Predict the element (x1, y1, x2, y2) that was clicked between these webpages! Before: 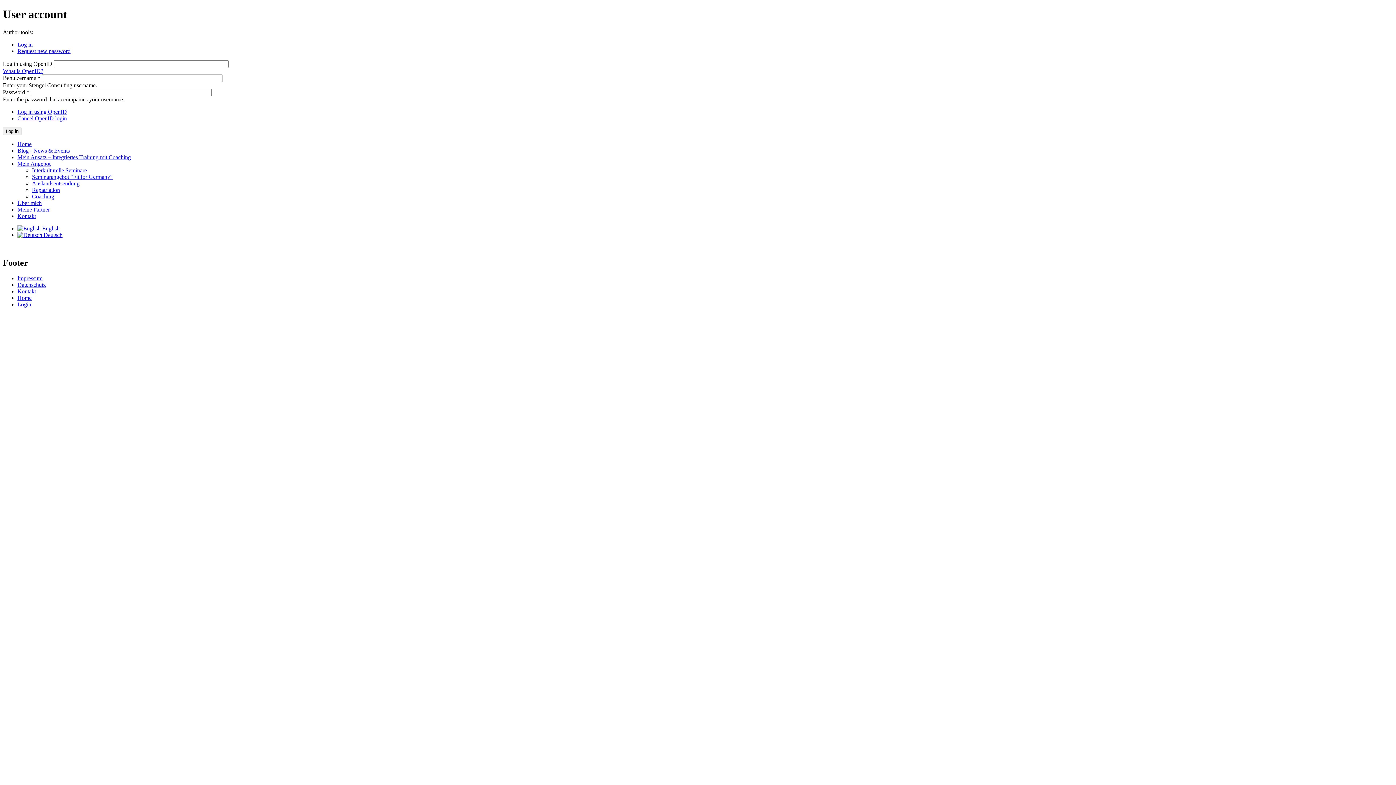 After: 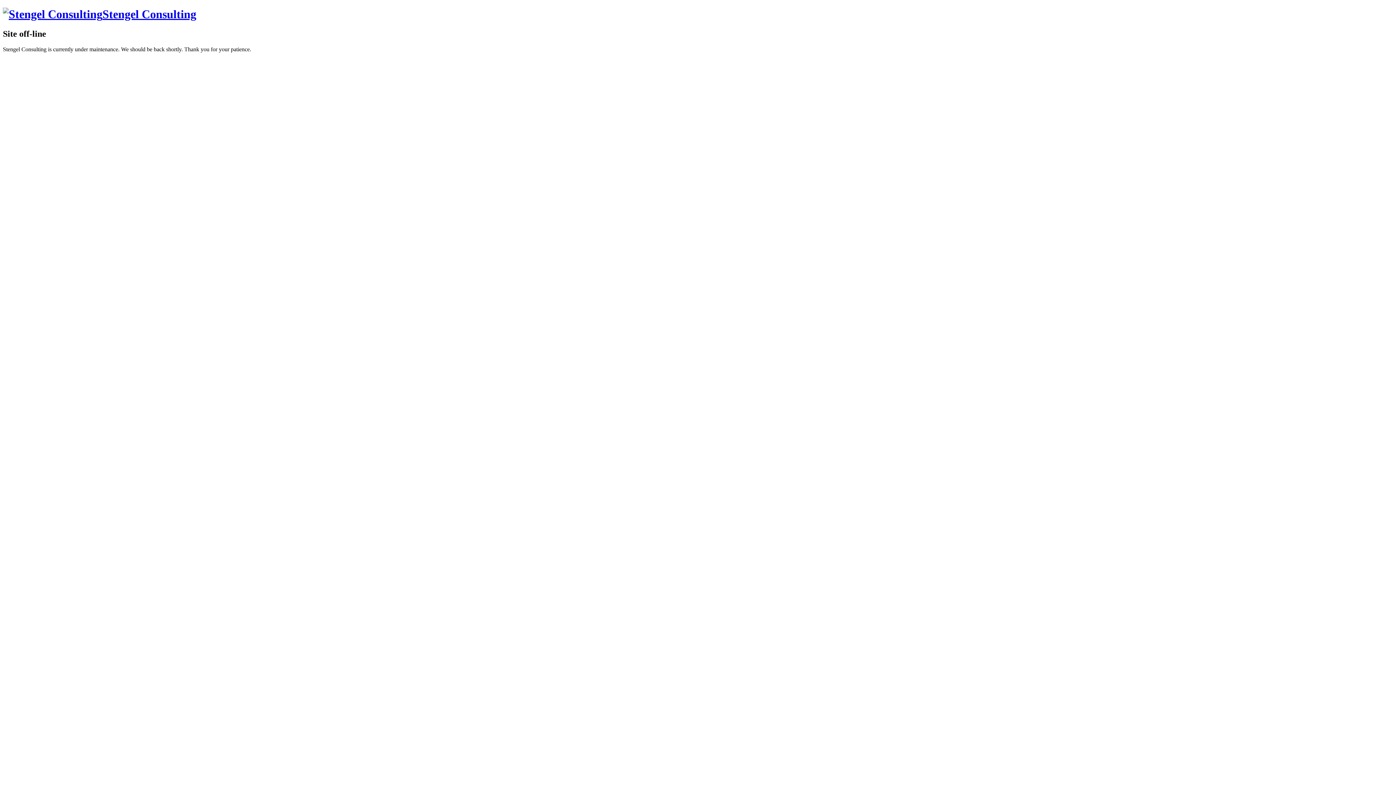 Action: bbox: (17, 294, 31, 300) label: Home